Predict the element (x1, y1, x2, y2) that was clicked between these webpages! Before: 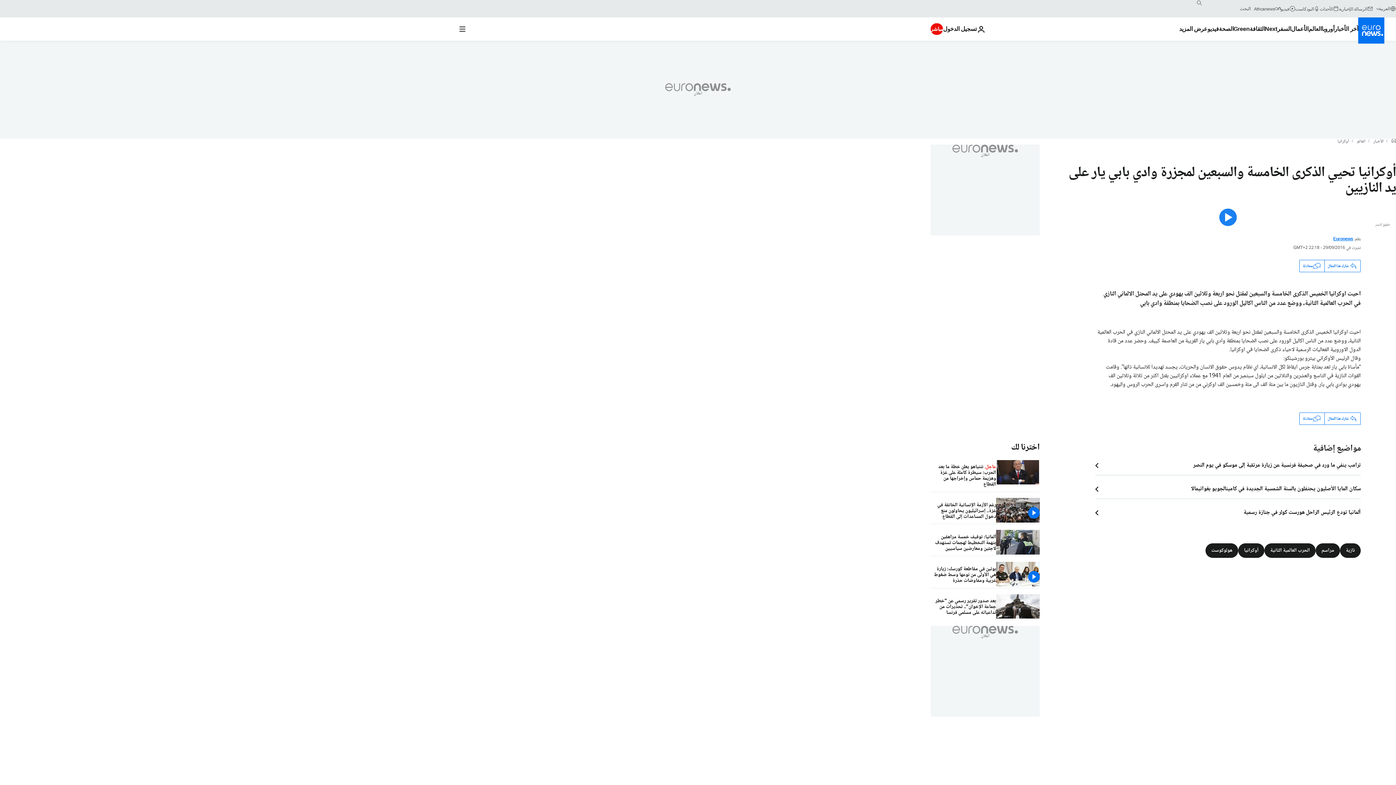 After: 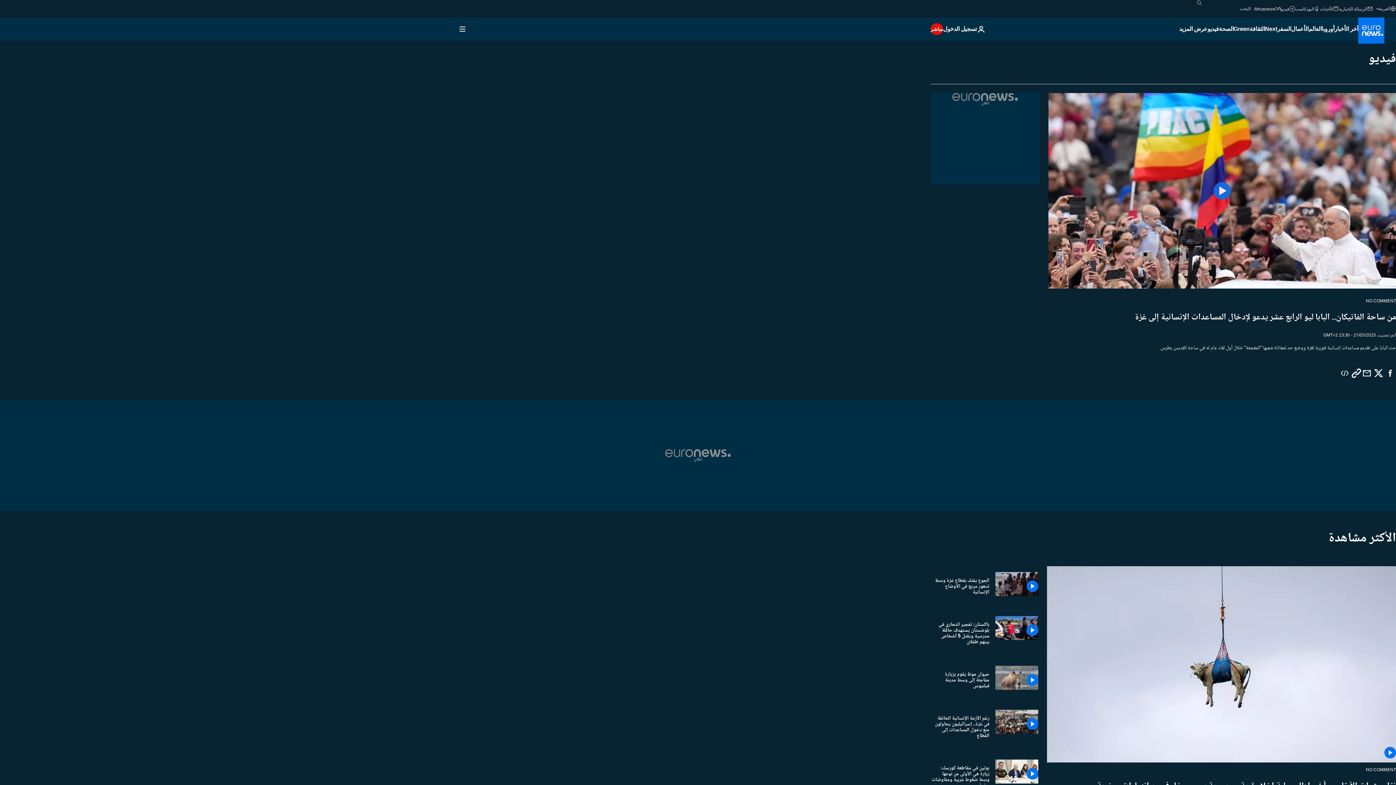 Action: bbox: (1281, 5, 1295, 11) label: فيديو